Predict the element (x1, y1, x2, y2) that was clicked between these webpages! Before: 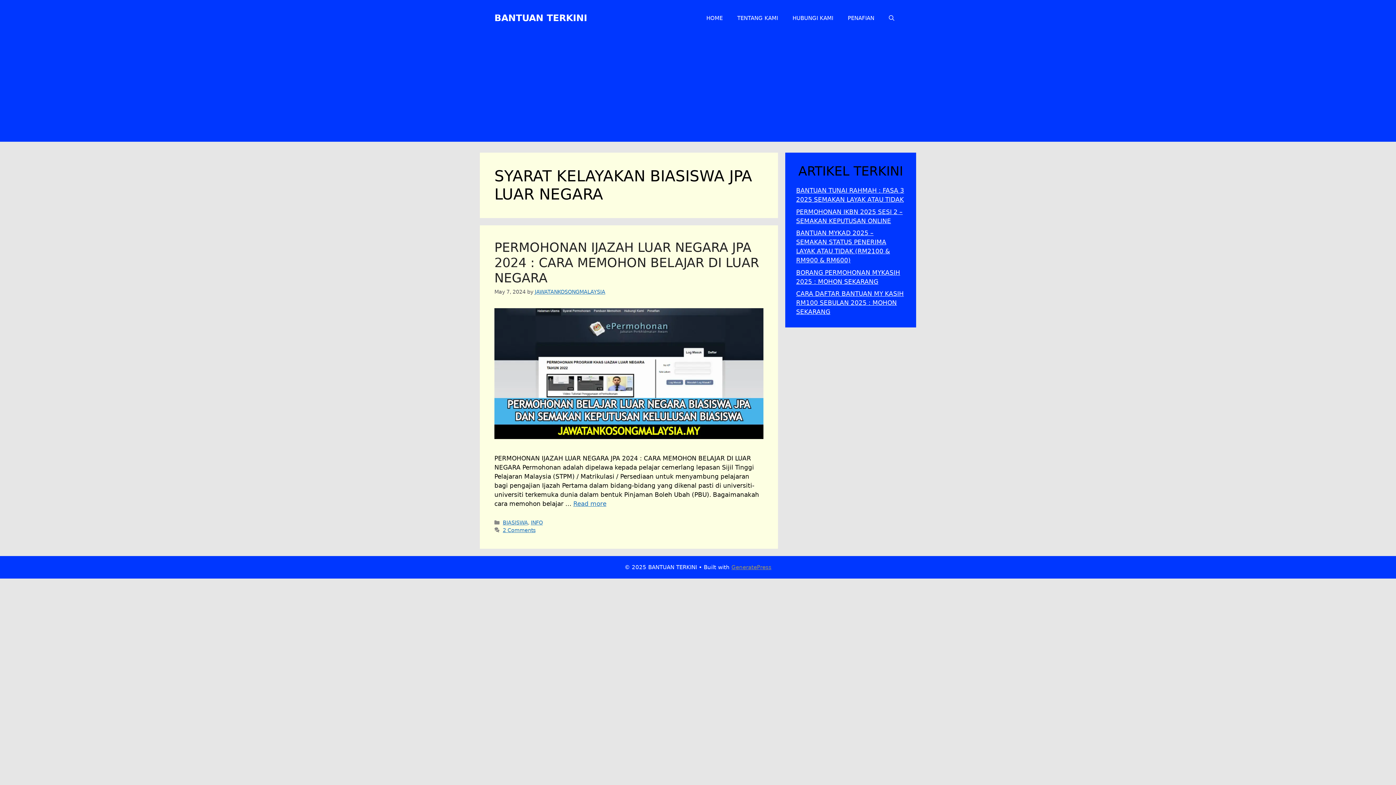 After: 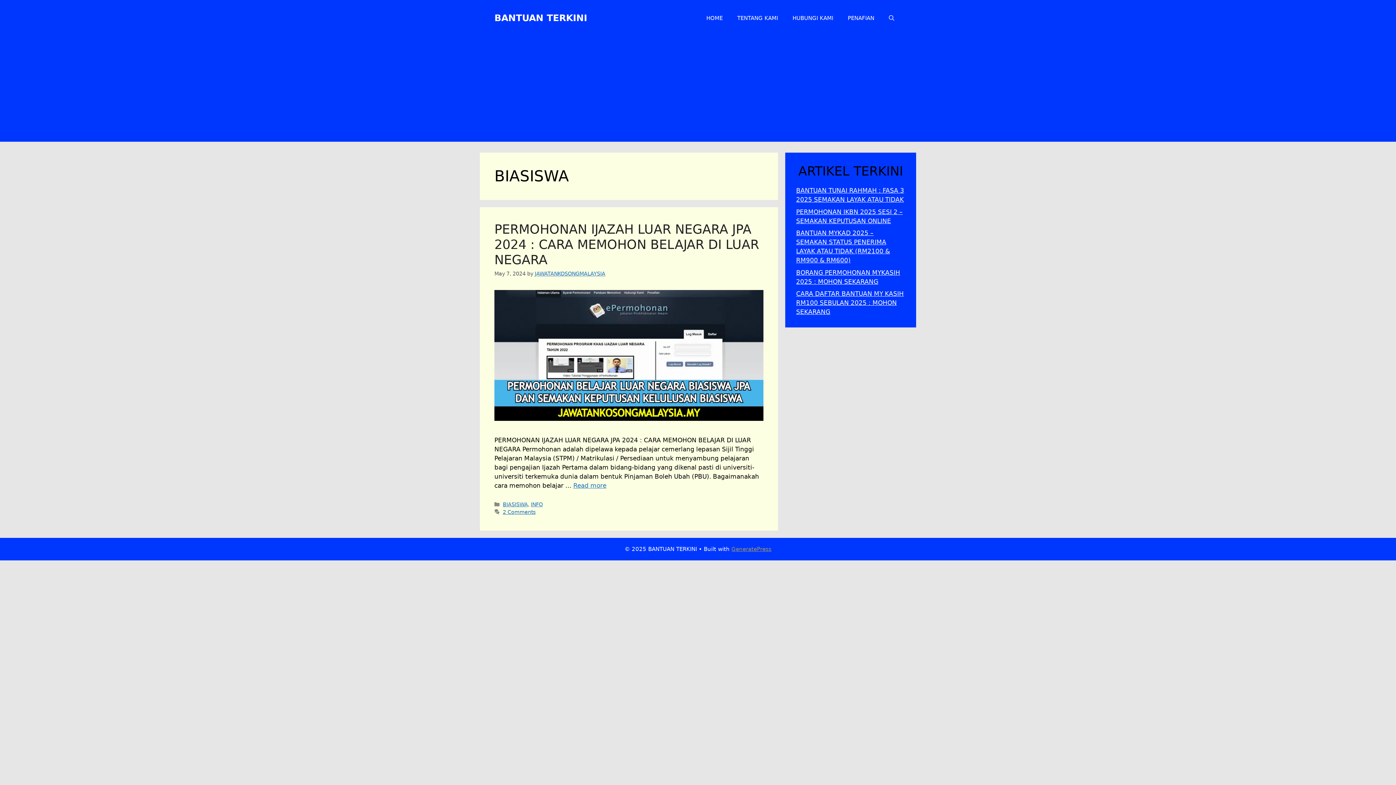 Action: label: BIASISWA bbox: (502, 519, 528, 525)